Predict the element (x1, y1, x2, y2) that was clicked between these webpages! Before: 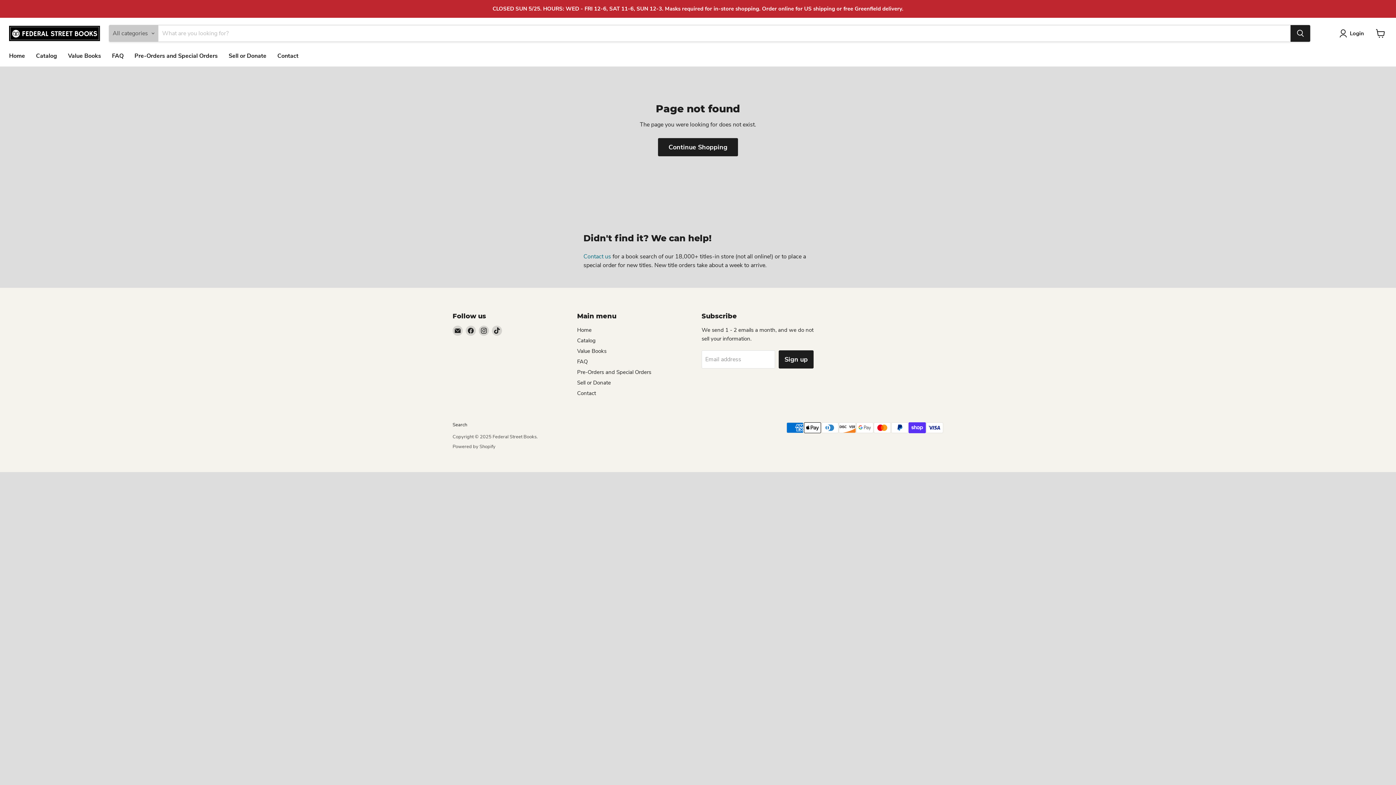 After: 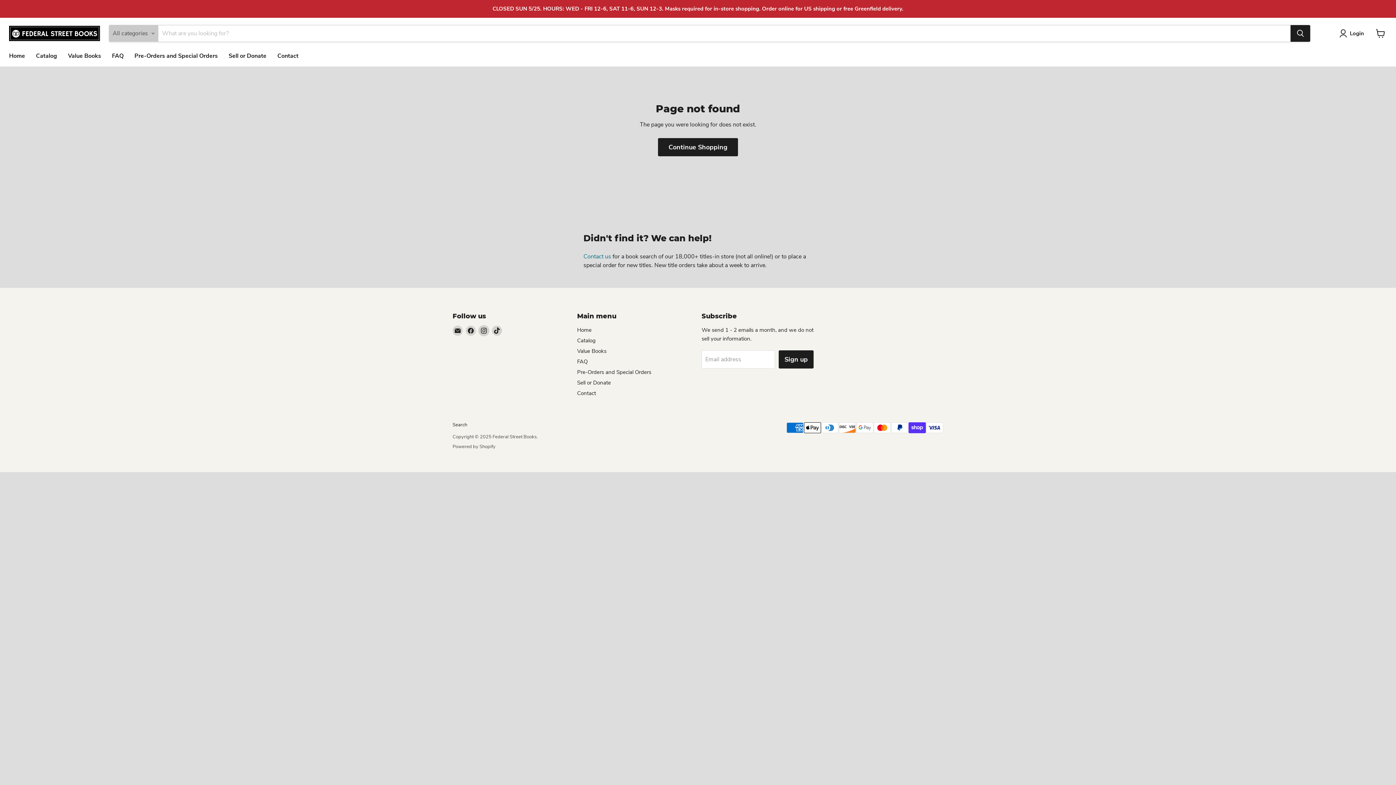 Action: bbox: (478, 325, 489, 335) label: Find us on Instagram